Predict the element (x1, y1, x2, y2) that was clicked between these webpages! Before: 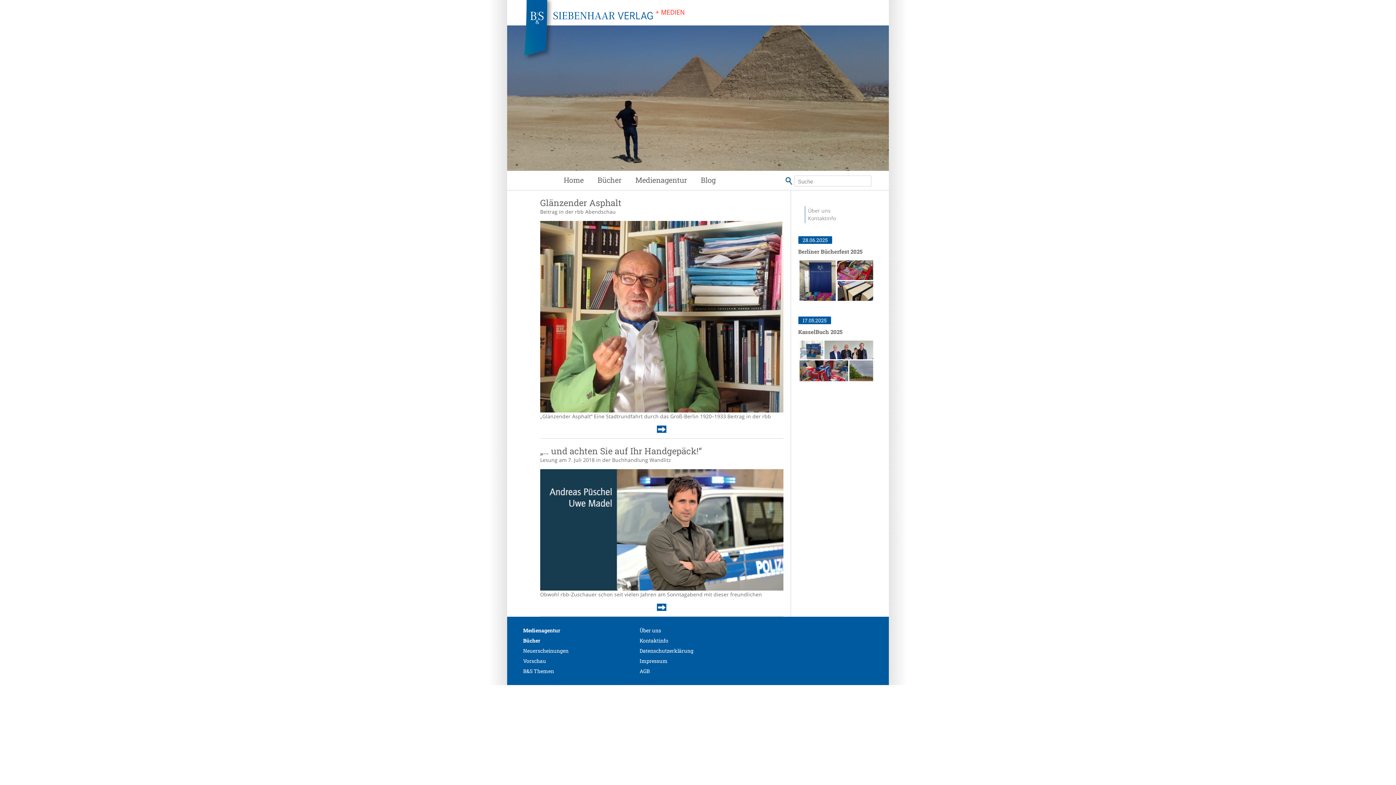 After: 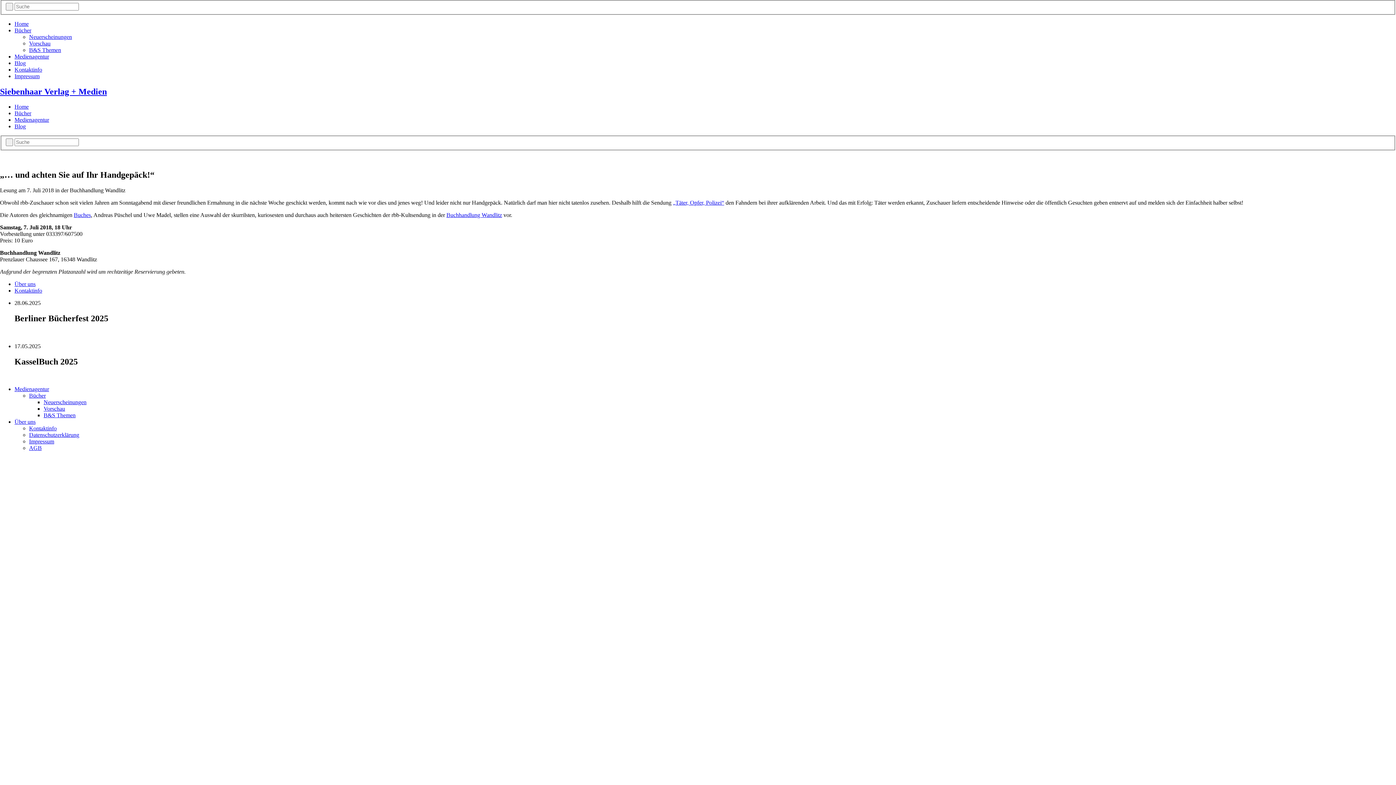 Action: bbox: (540, 293, 783, 471)